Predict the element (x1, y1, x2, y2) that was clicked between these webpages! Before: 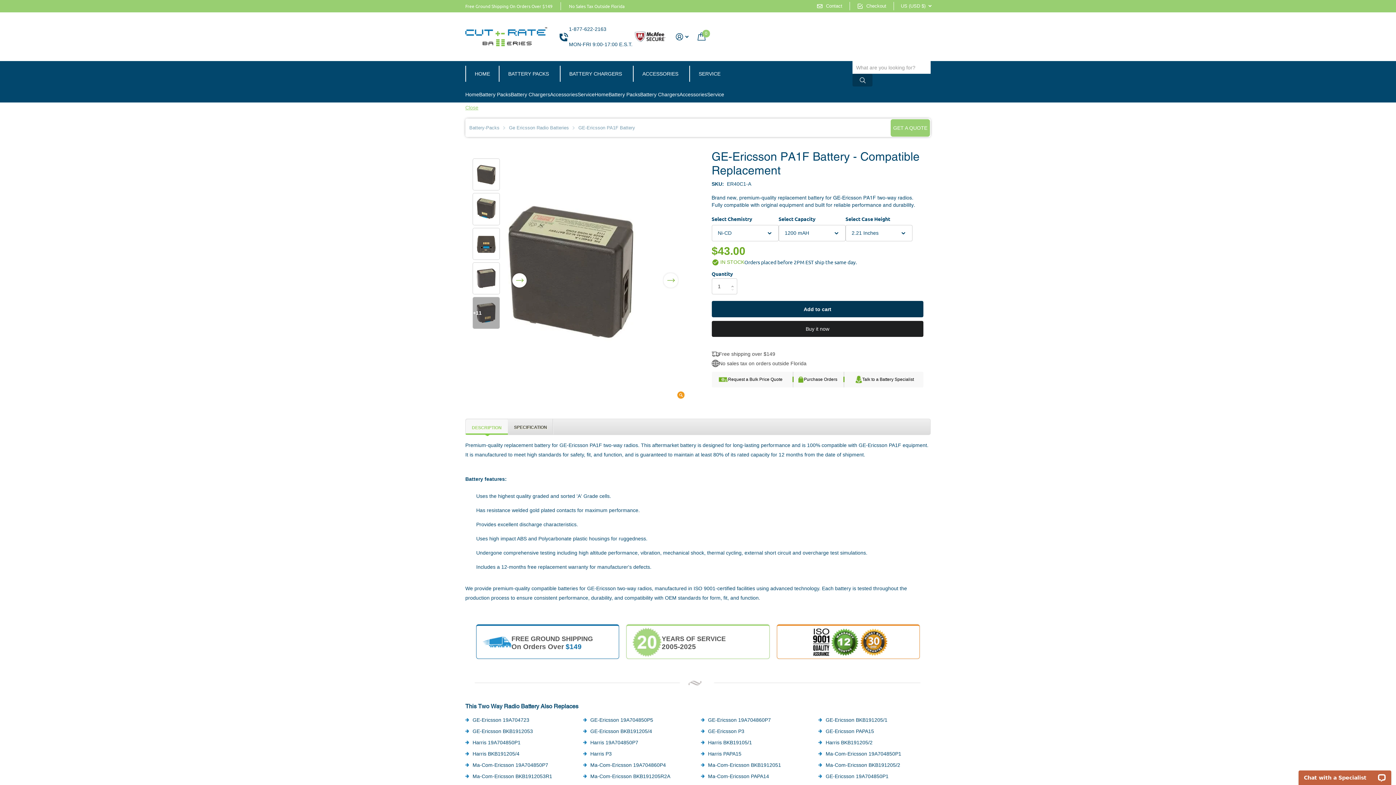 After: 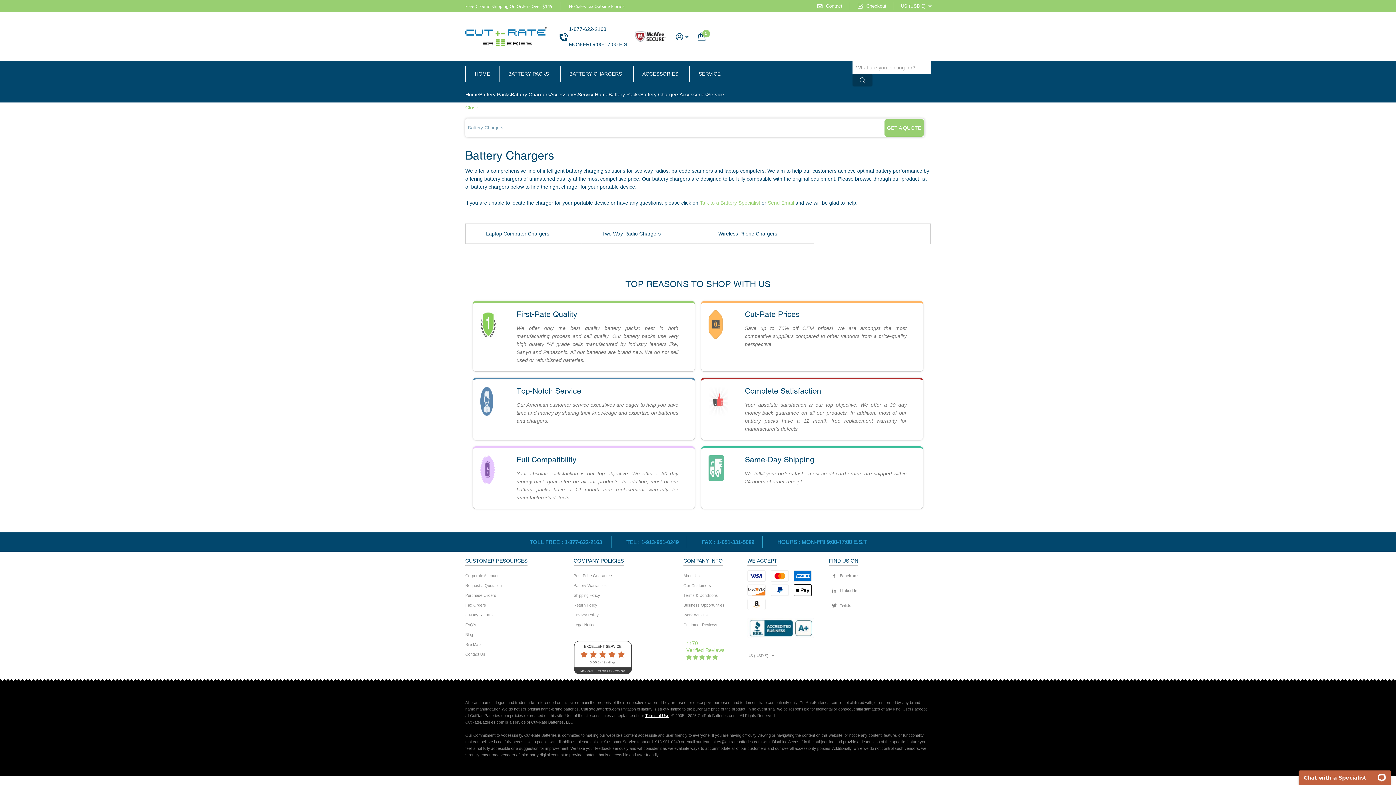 Action: label: BATTERY CHARGERS bbox: (560, 65, 630, 81)